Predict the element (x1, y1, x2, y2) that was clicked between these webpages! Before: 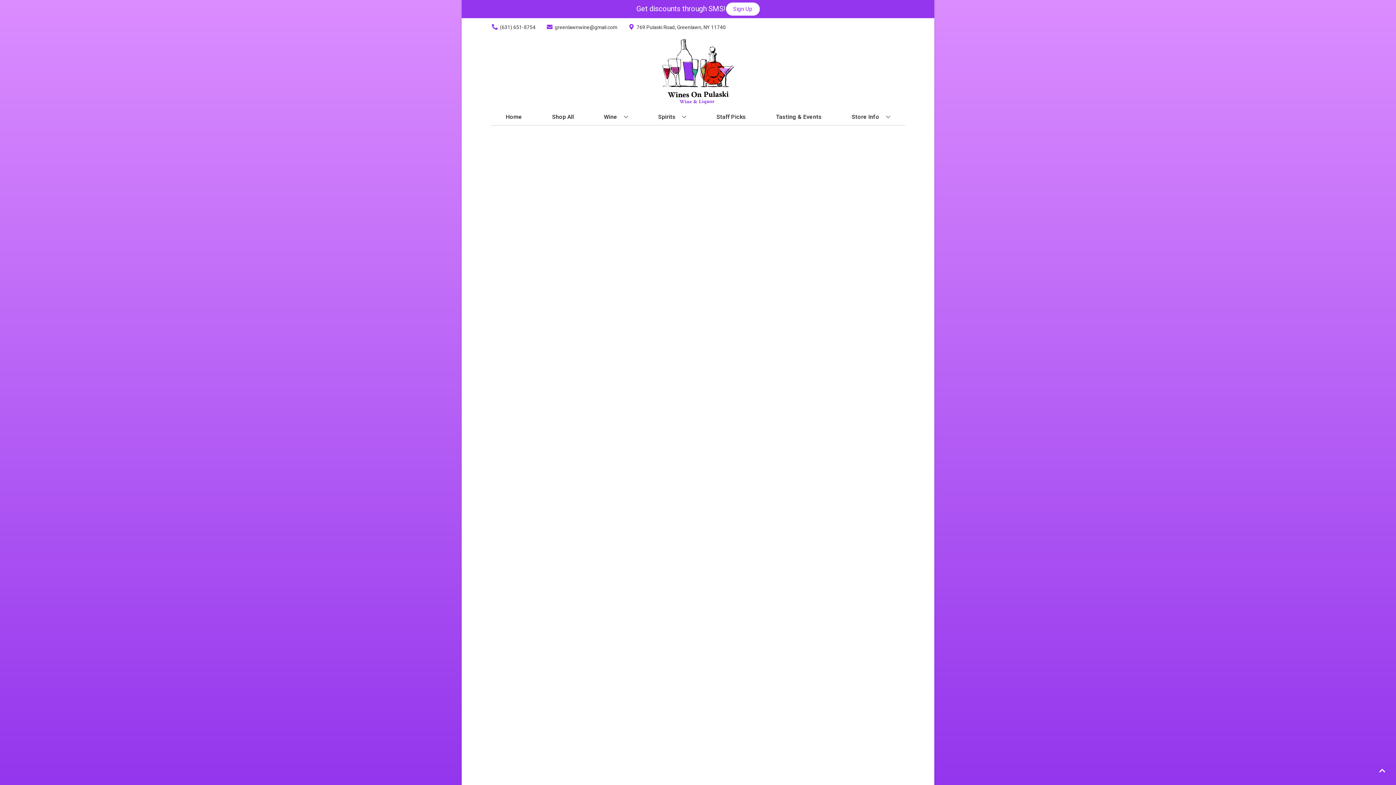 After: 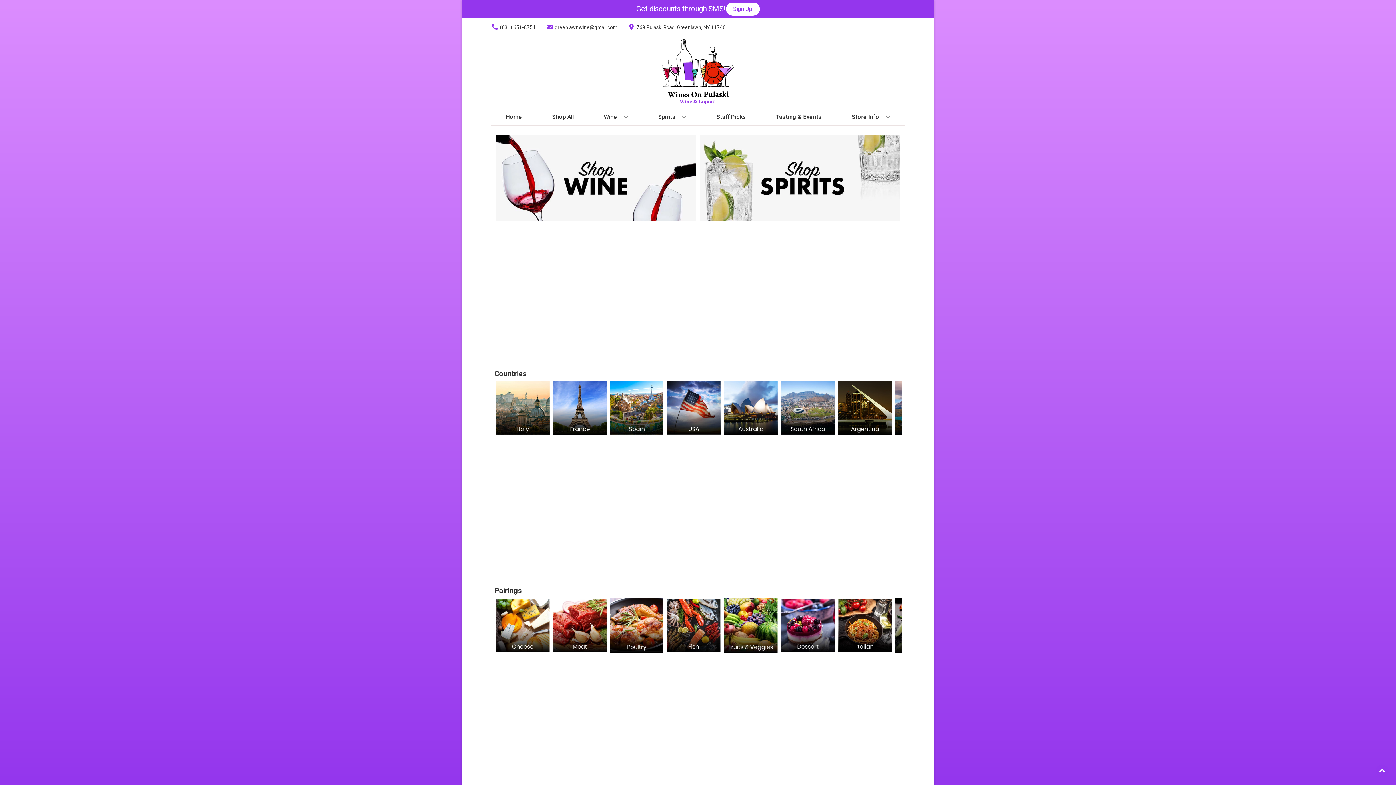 Action: bbox: (549, 109, 576, 125) label: Shop All